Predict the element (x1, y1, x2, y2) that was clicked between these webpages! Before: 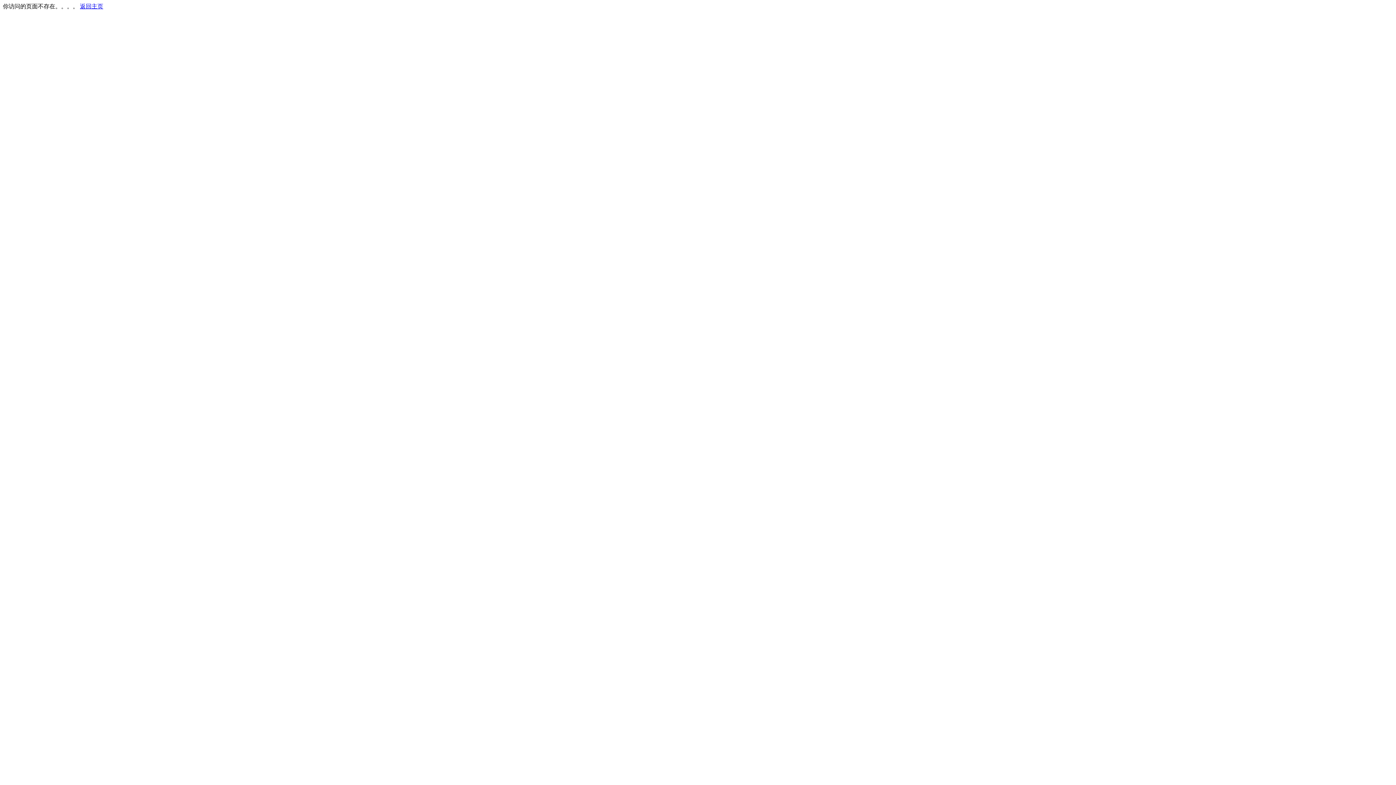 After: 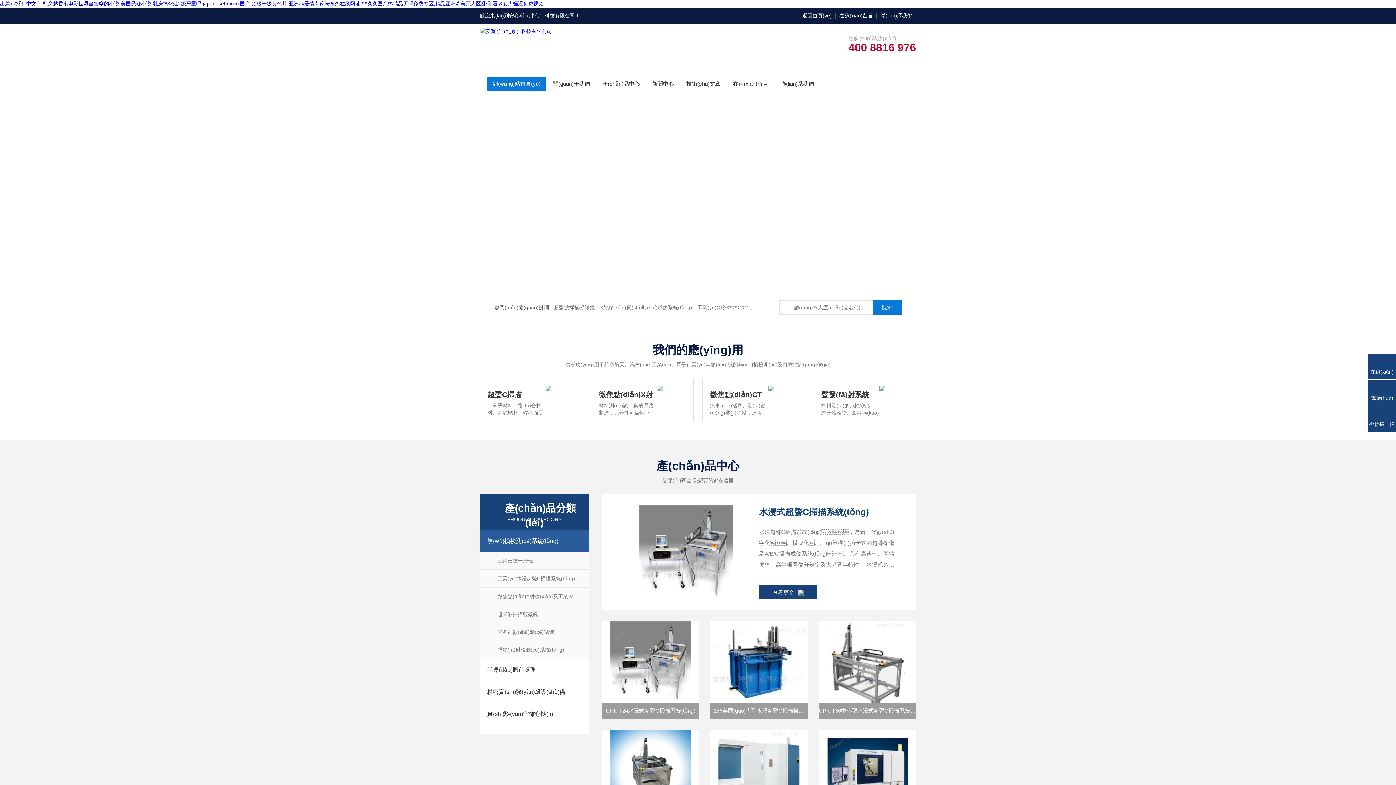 Action: bbox: (80, 3, 103, 9) label: 返回主页